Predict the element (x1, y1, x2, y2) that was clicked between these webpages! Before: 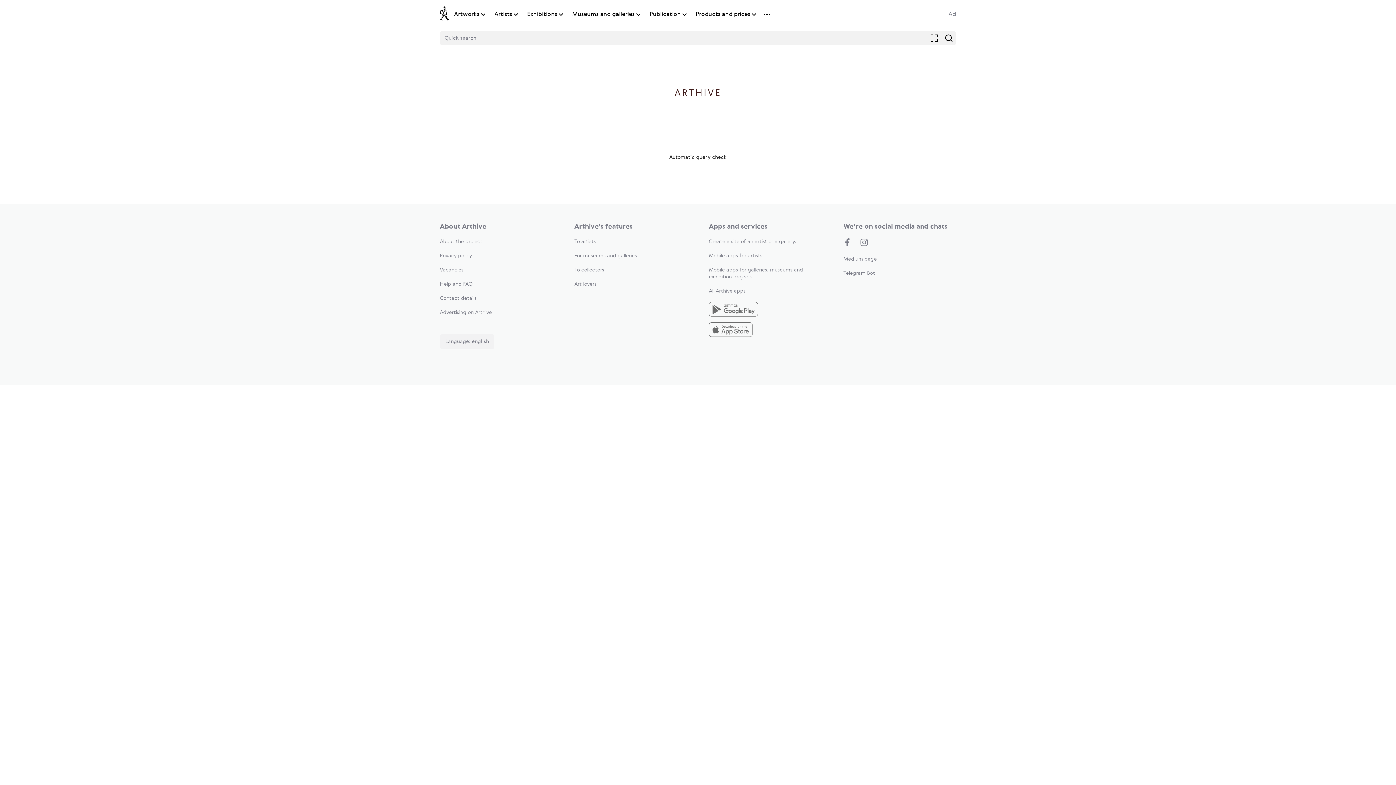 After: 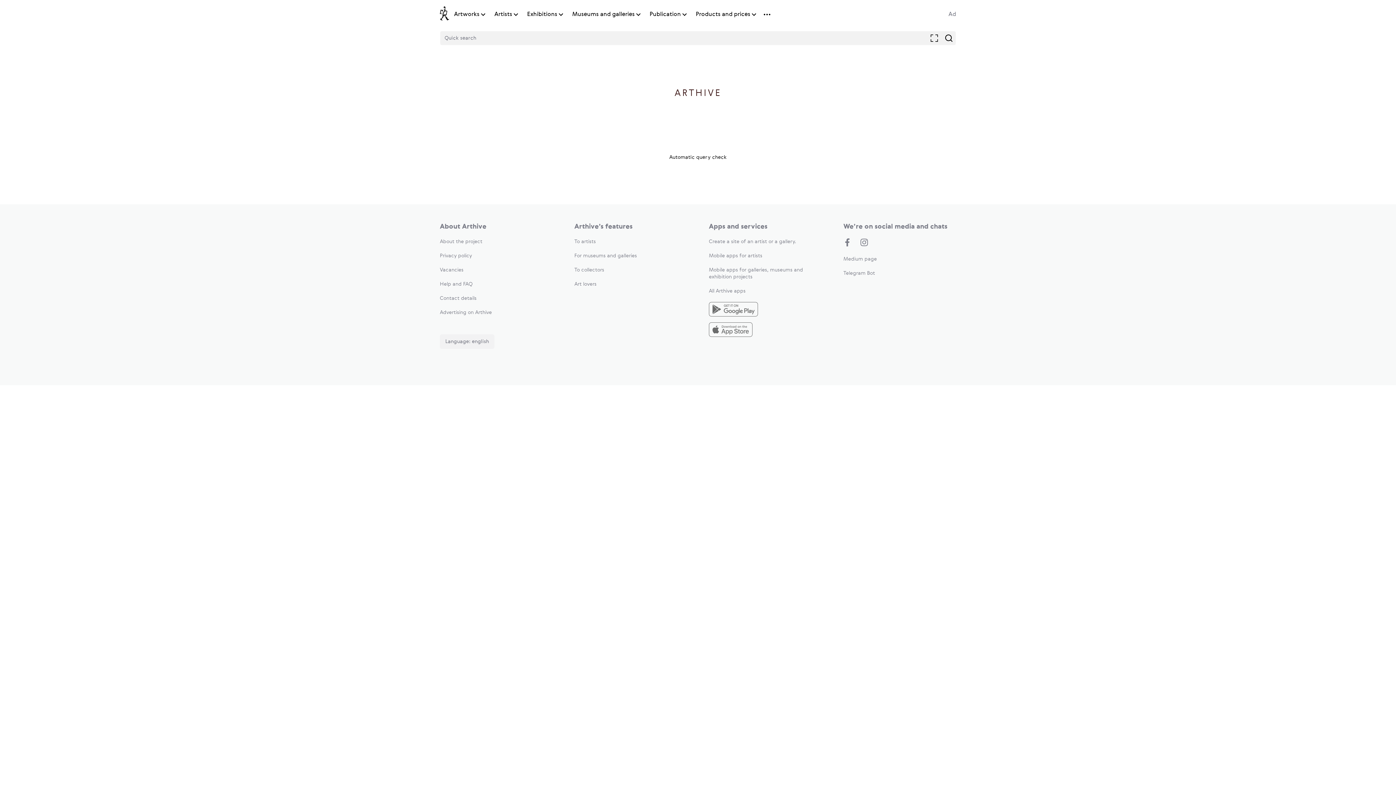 Action: bbox: (574, 253, 637, 258) label: For museums and galleries